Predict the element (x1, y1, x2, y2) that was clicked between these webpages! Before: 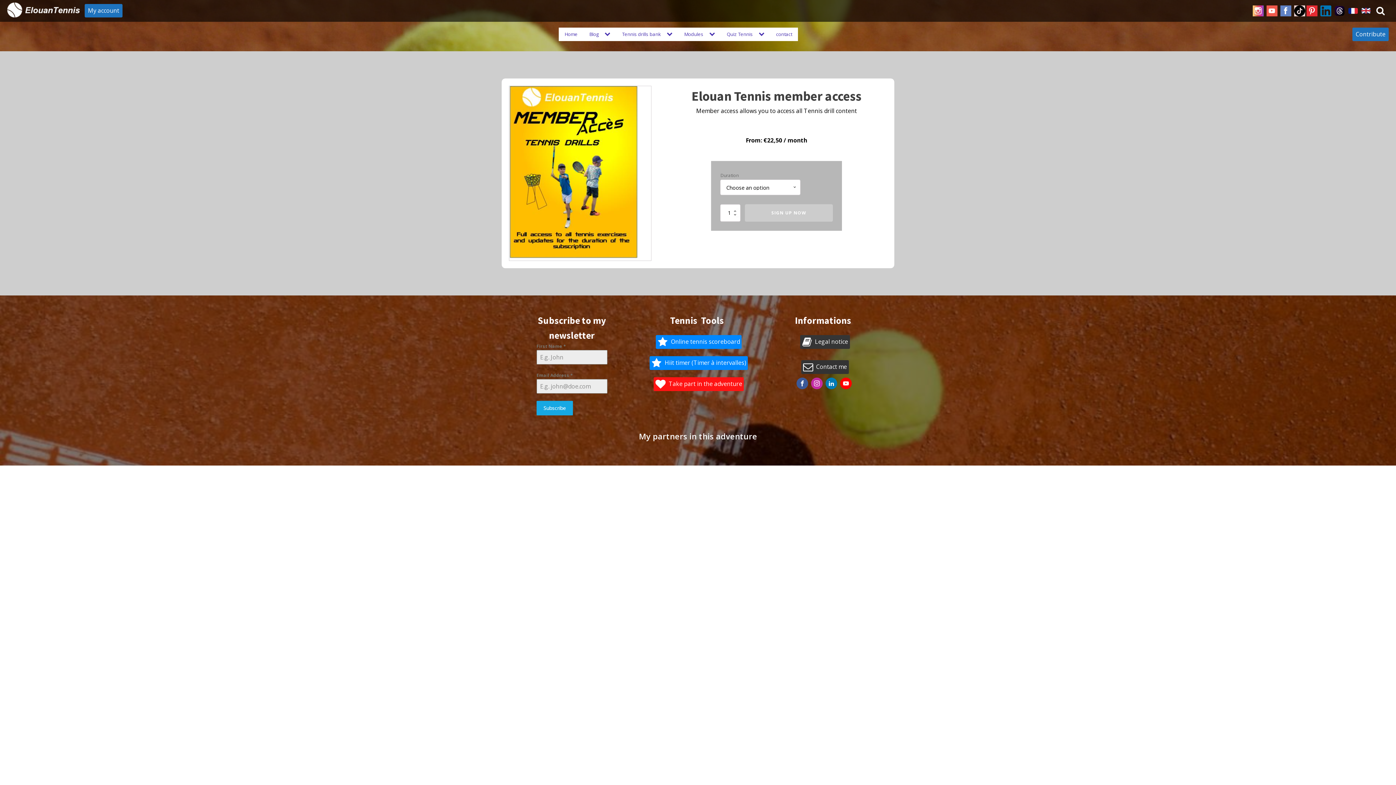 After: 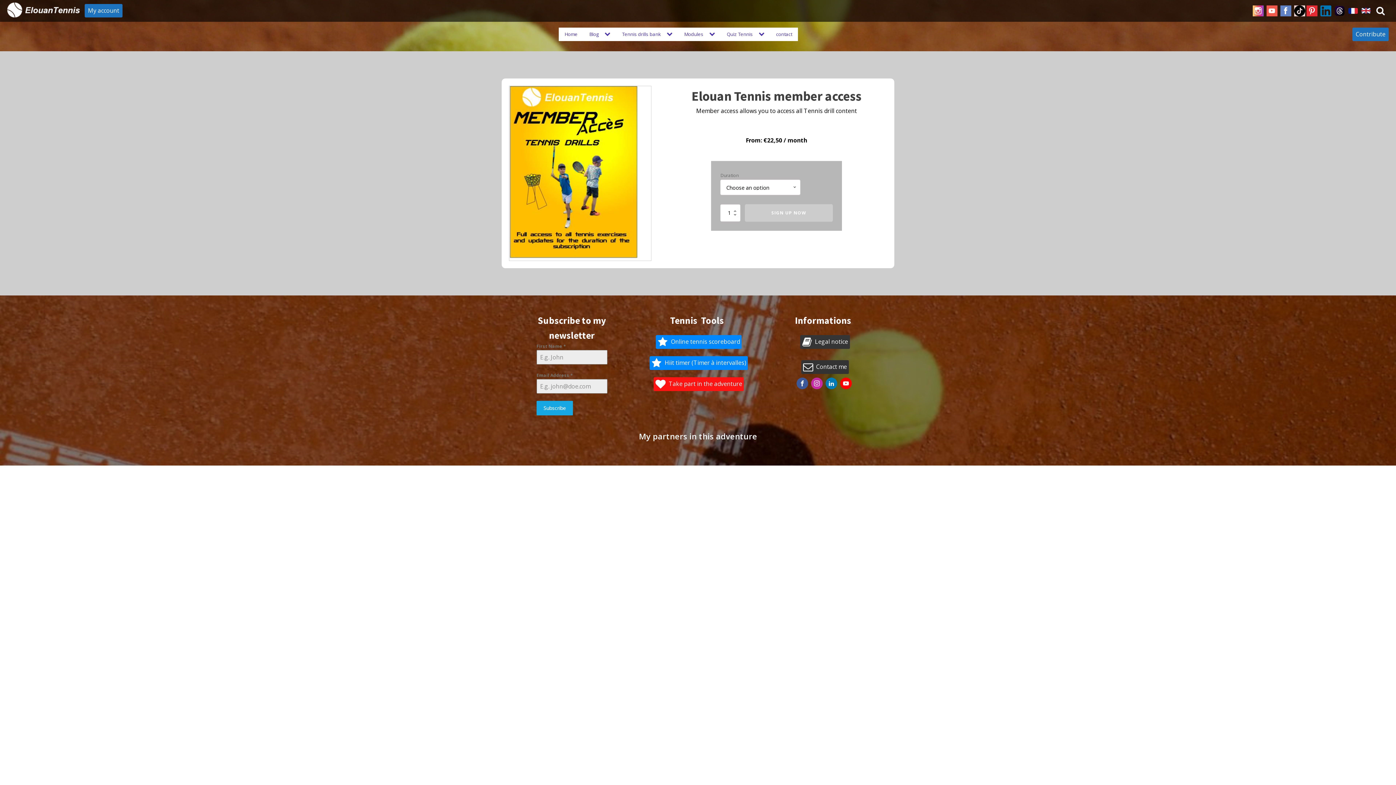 Action: bbox: (1293, 5, 1305, 16)